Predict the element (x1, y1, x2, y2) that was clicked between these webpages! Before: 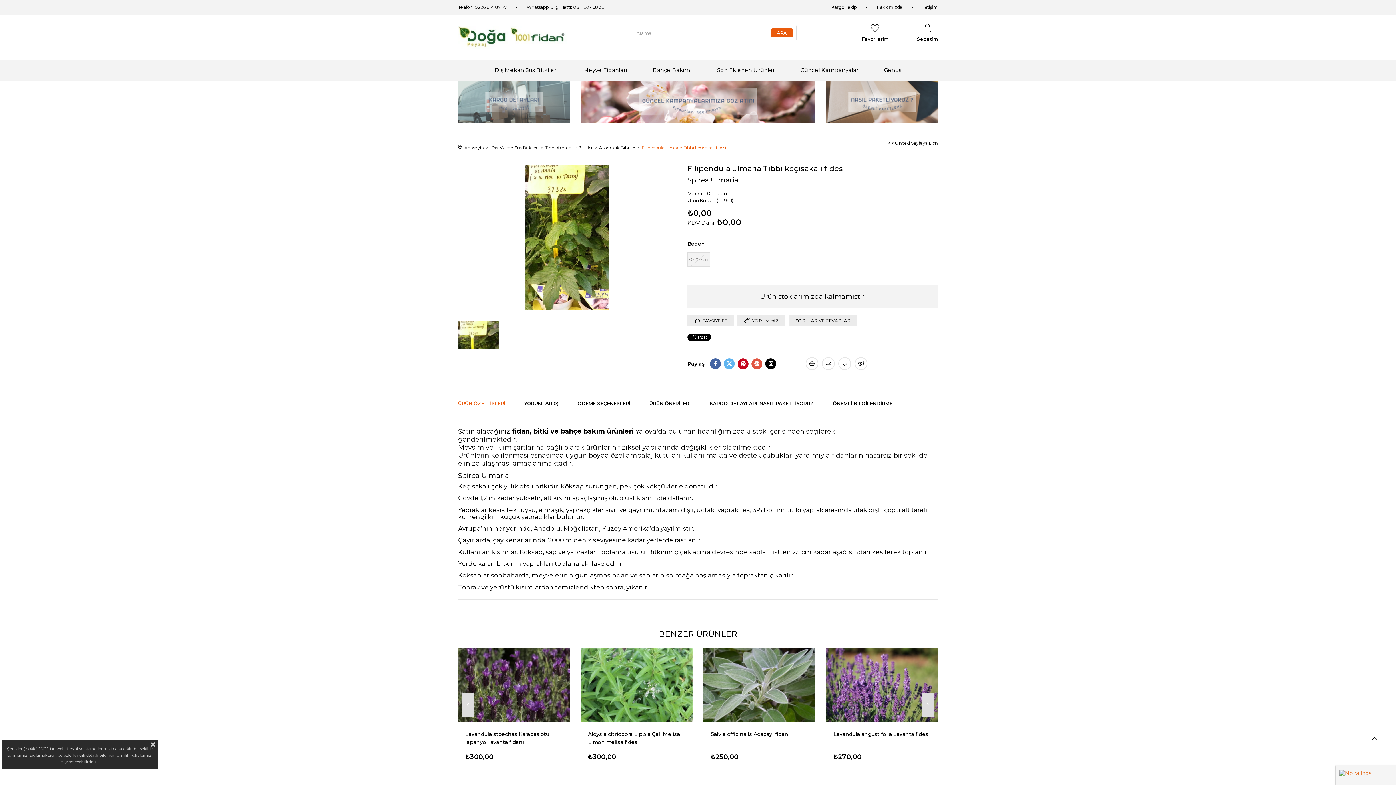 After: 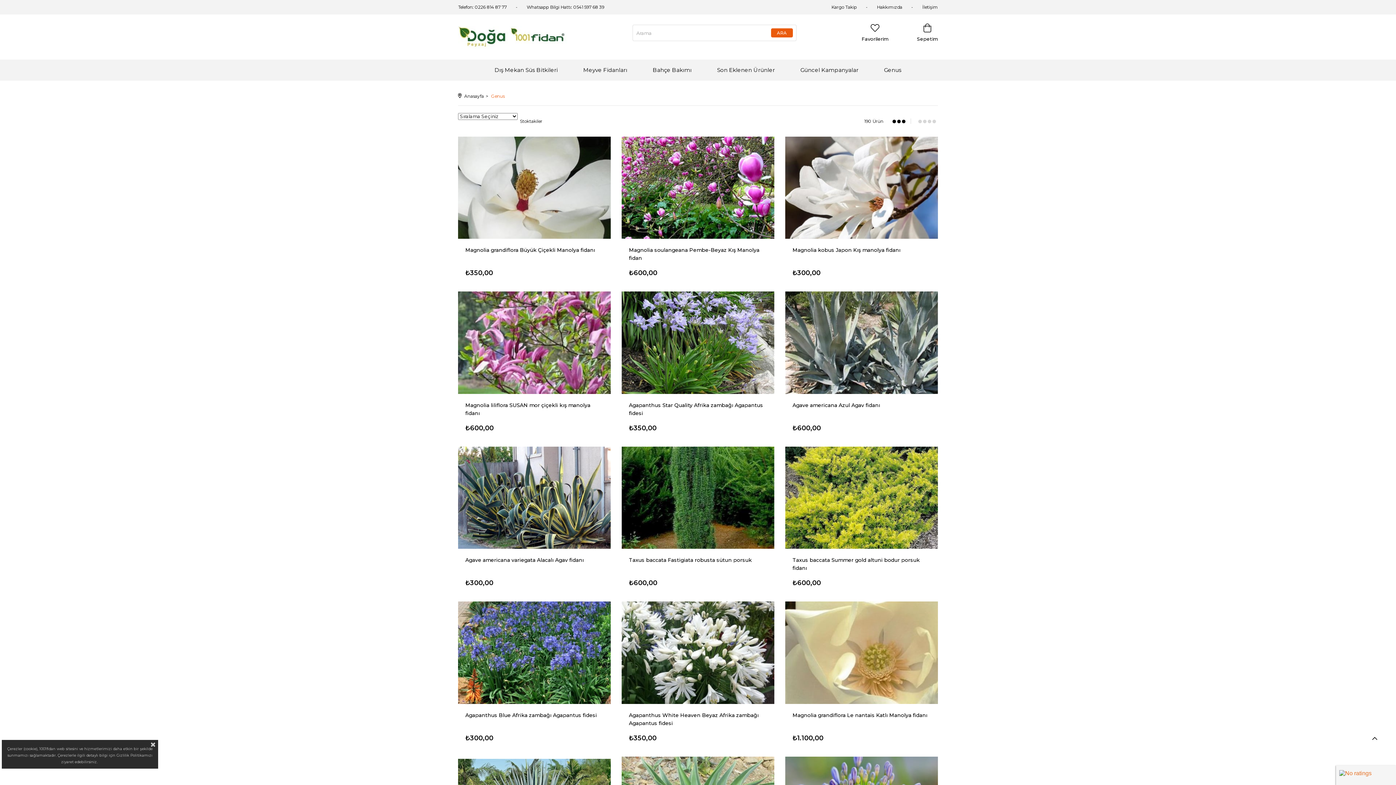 Action: bbox: (871, 59, 914, 80) label: Genus